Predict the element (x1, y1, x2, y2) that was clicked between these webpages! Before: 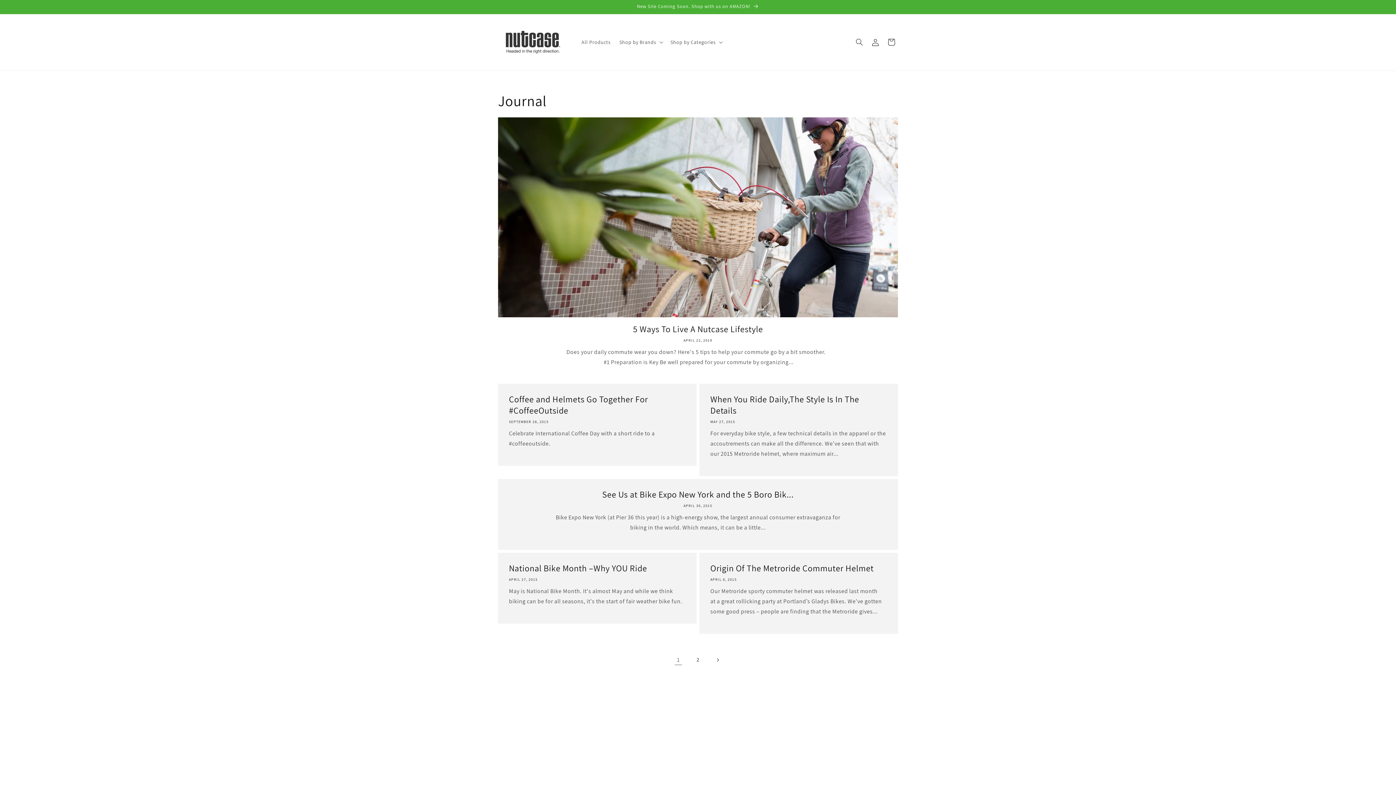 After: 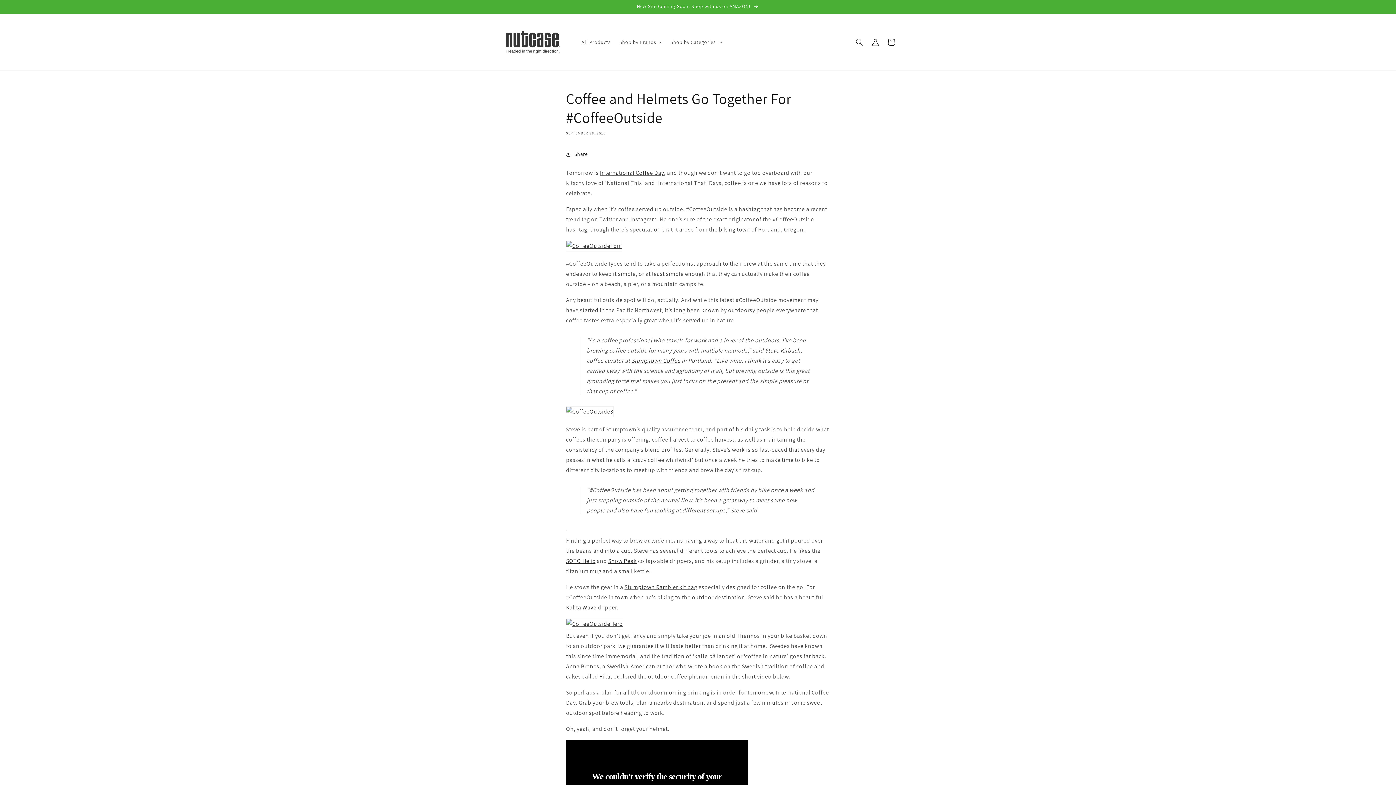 Action: label: Coffee and Helmets Go Together For #CoffeeOutside bbox: (509, 393, 685, 416)